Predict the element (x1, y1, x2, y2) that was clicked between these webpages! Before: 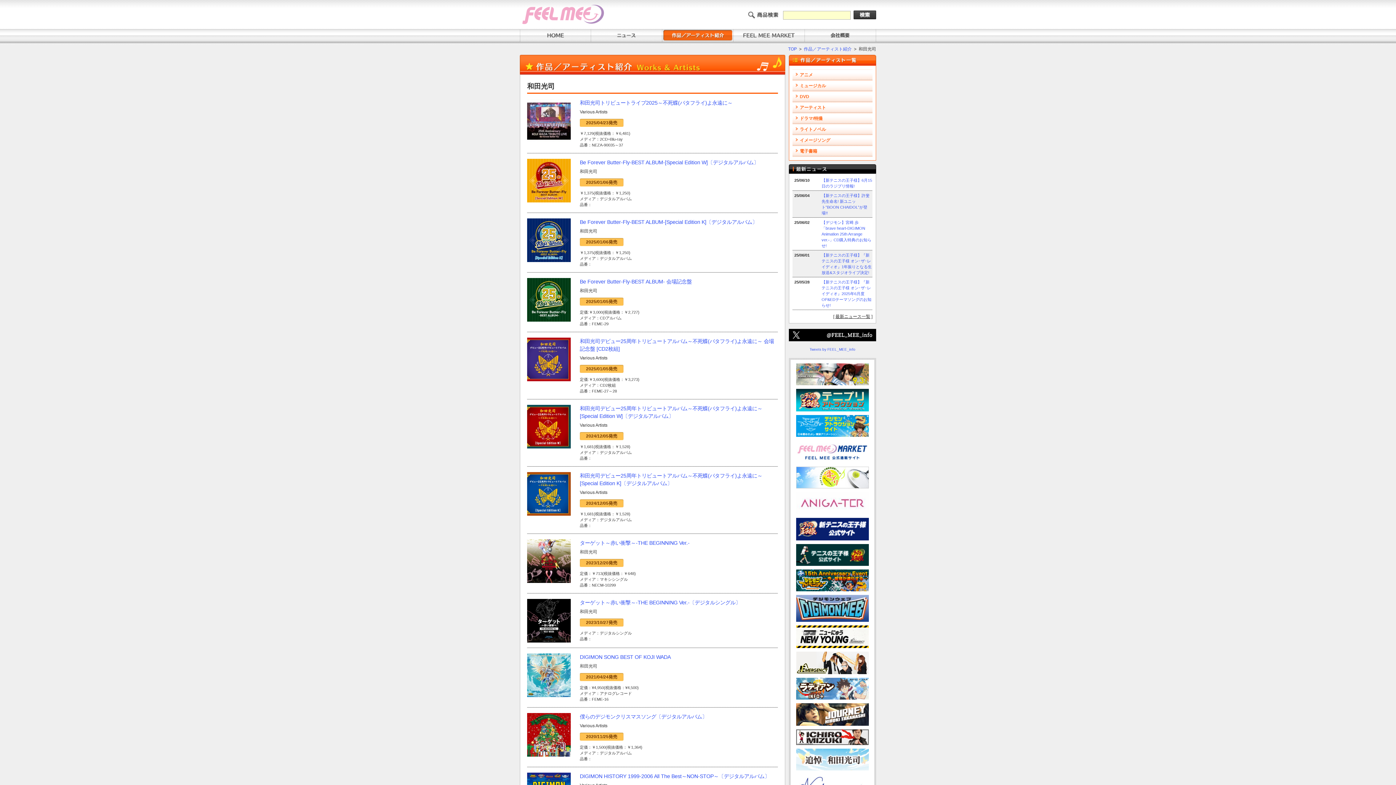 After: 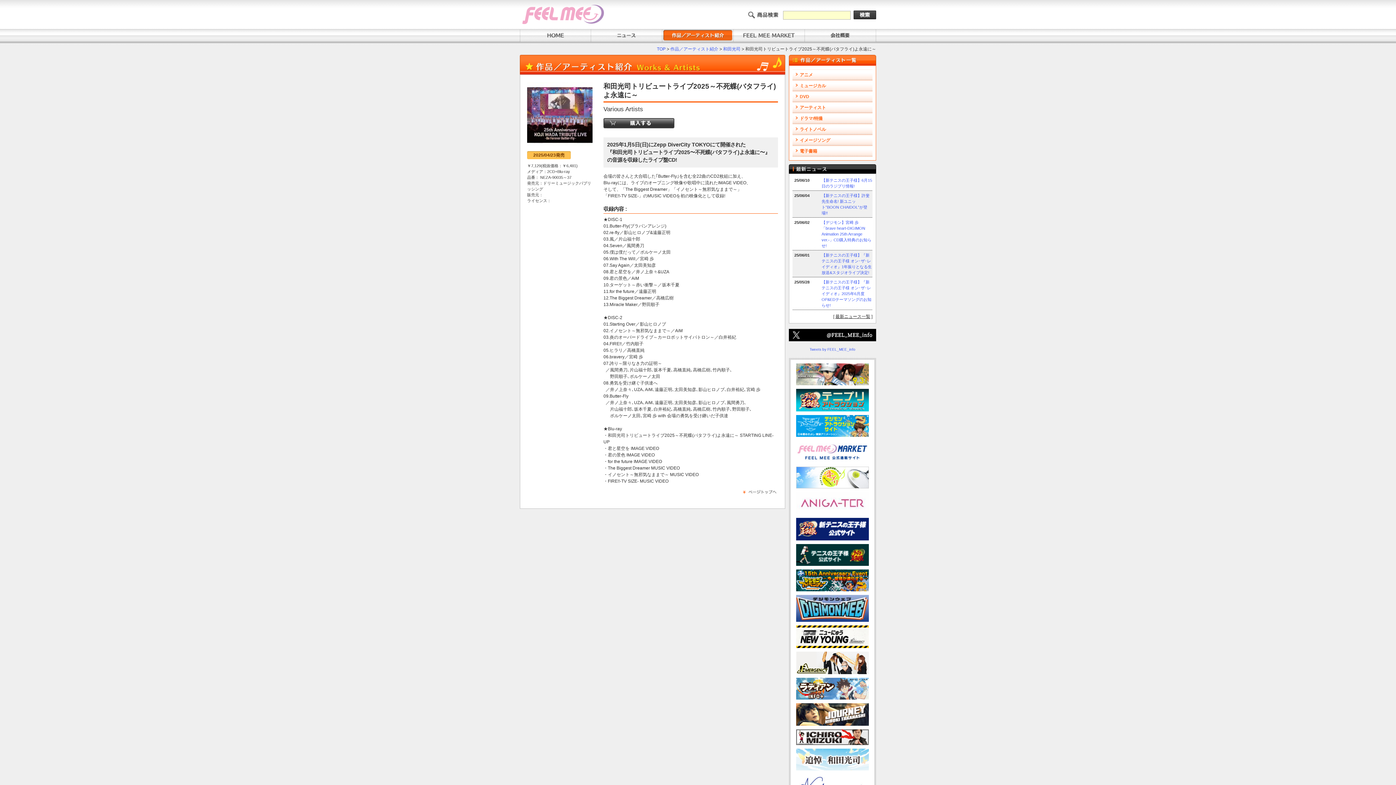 Action: bbox: (527, 138, 570, 144)